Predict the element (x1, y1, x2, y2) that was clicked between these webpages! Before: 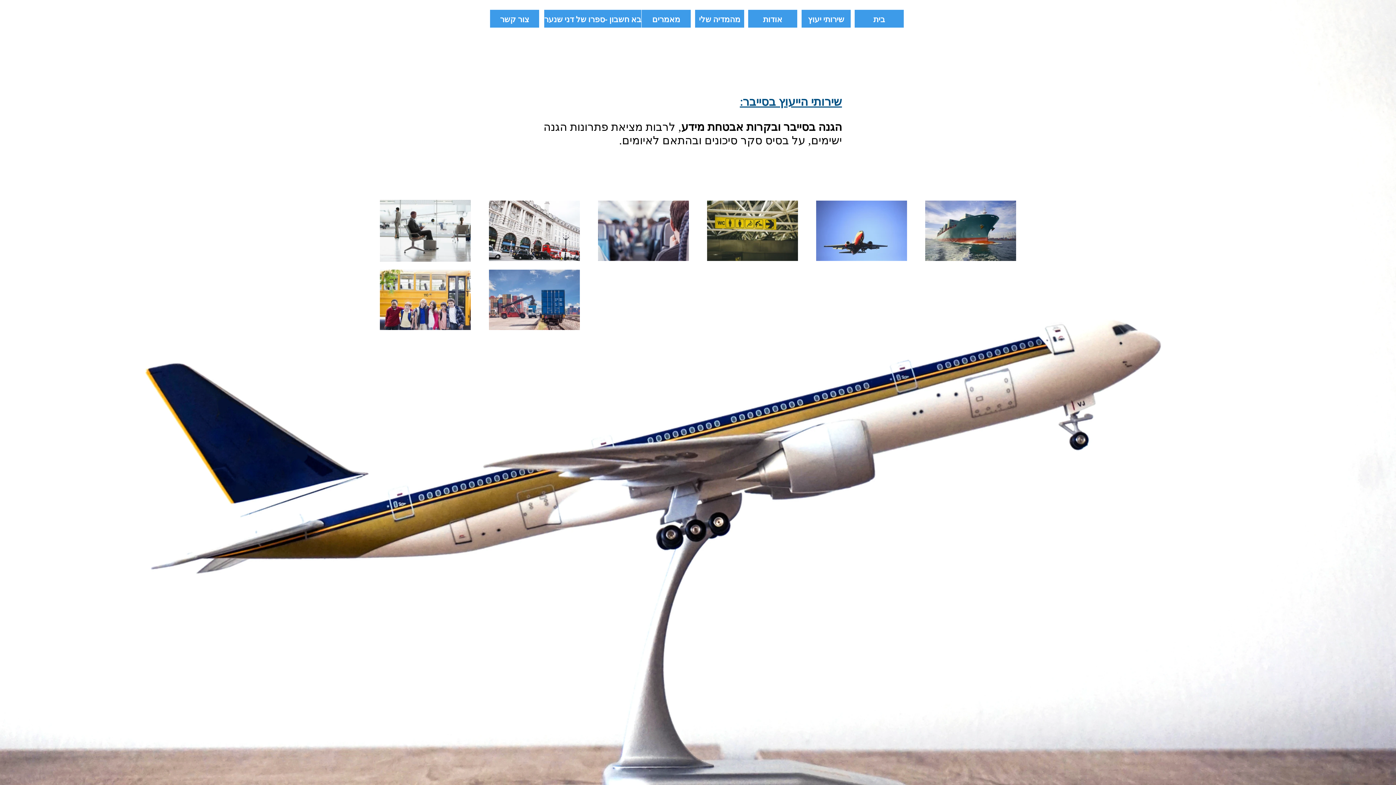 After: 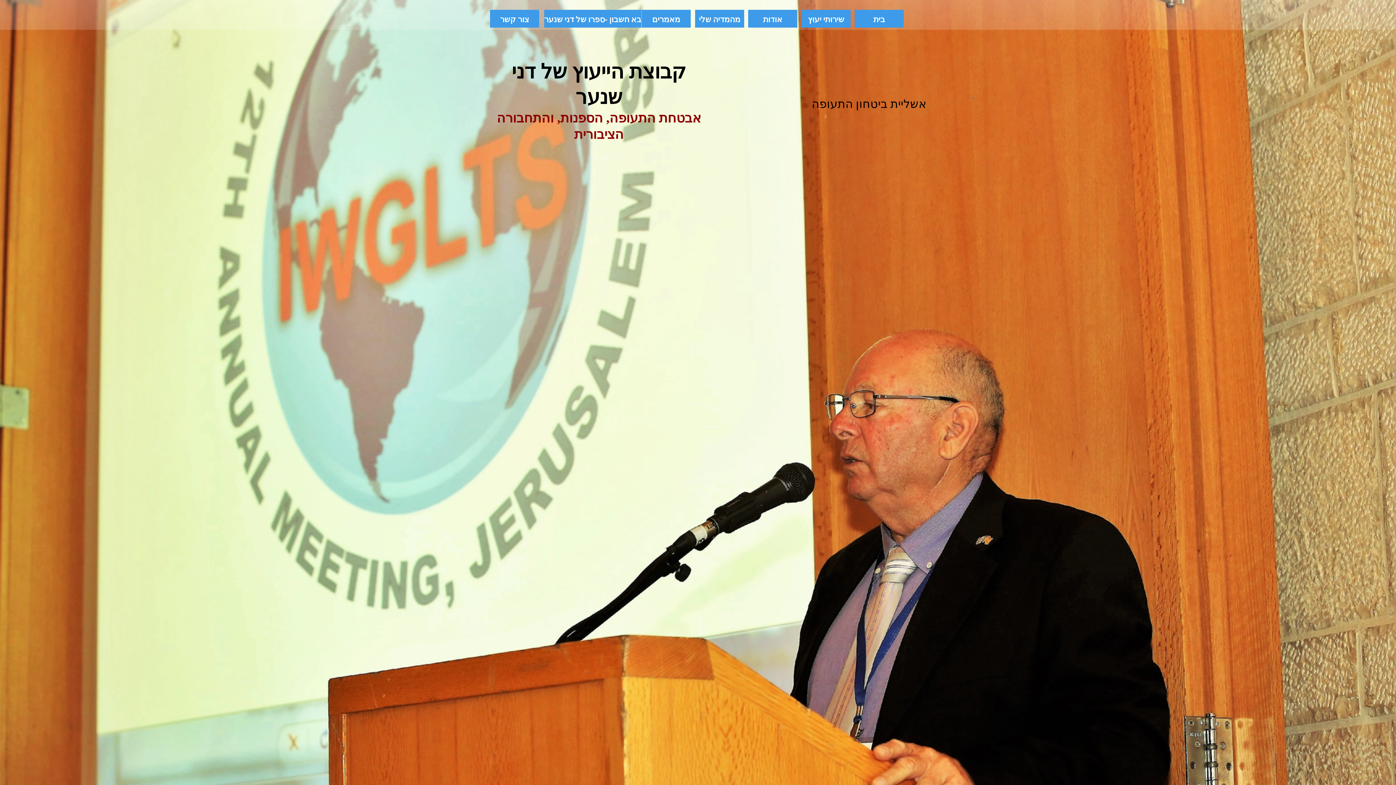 Action: bbox: (854, 9, 904, 27) label: בית